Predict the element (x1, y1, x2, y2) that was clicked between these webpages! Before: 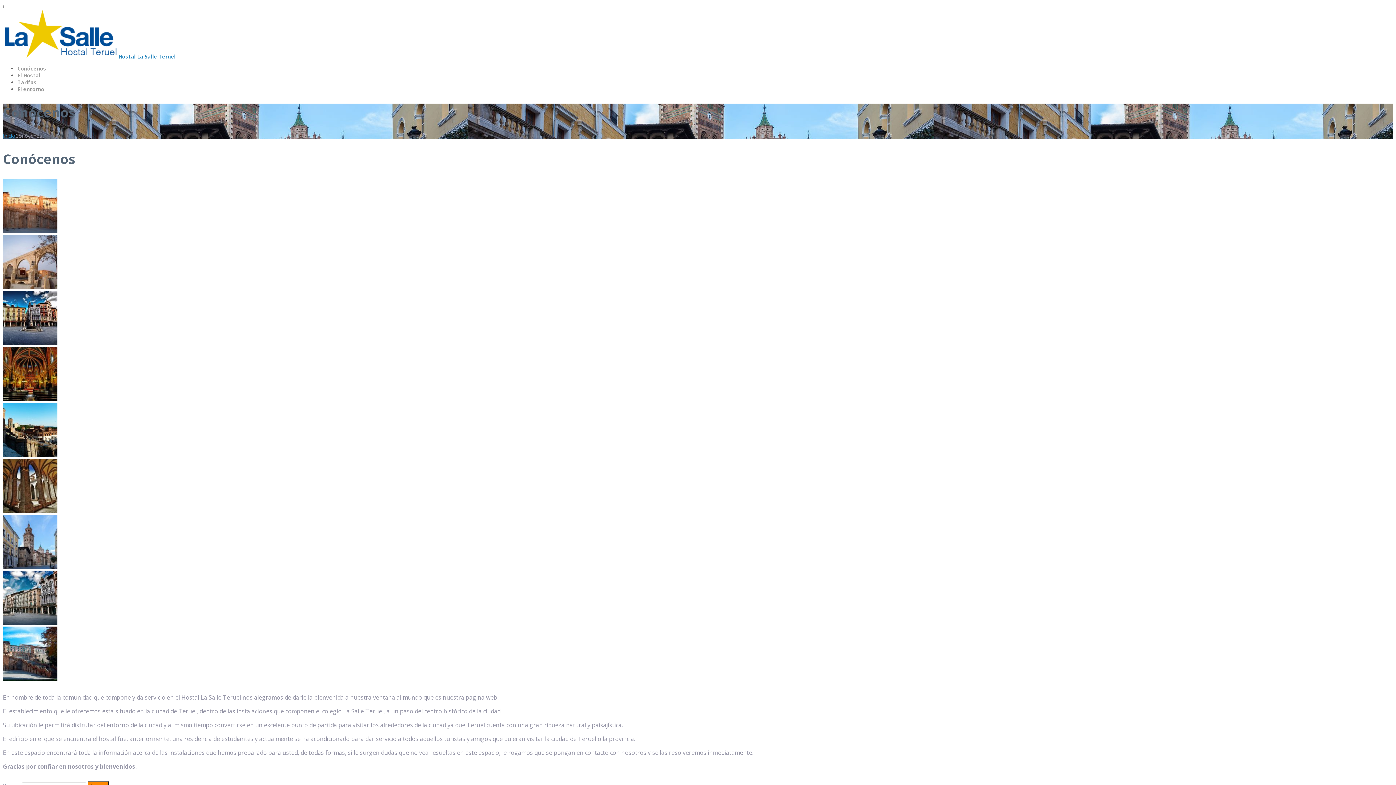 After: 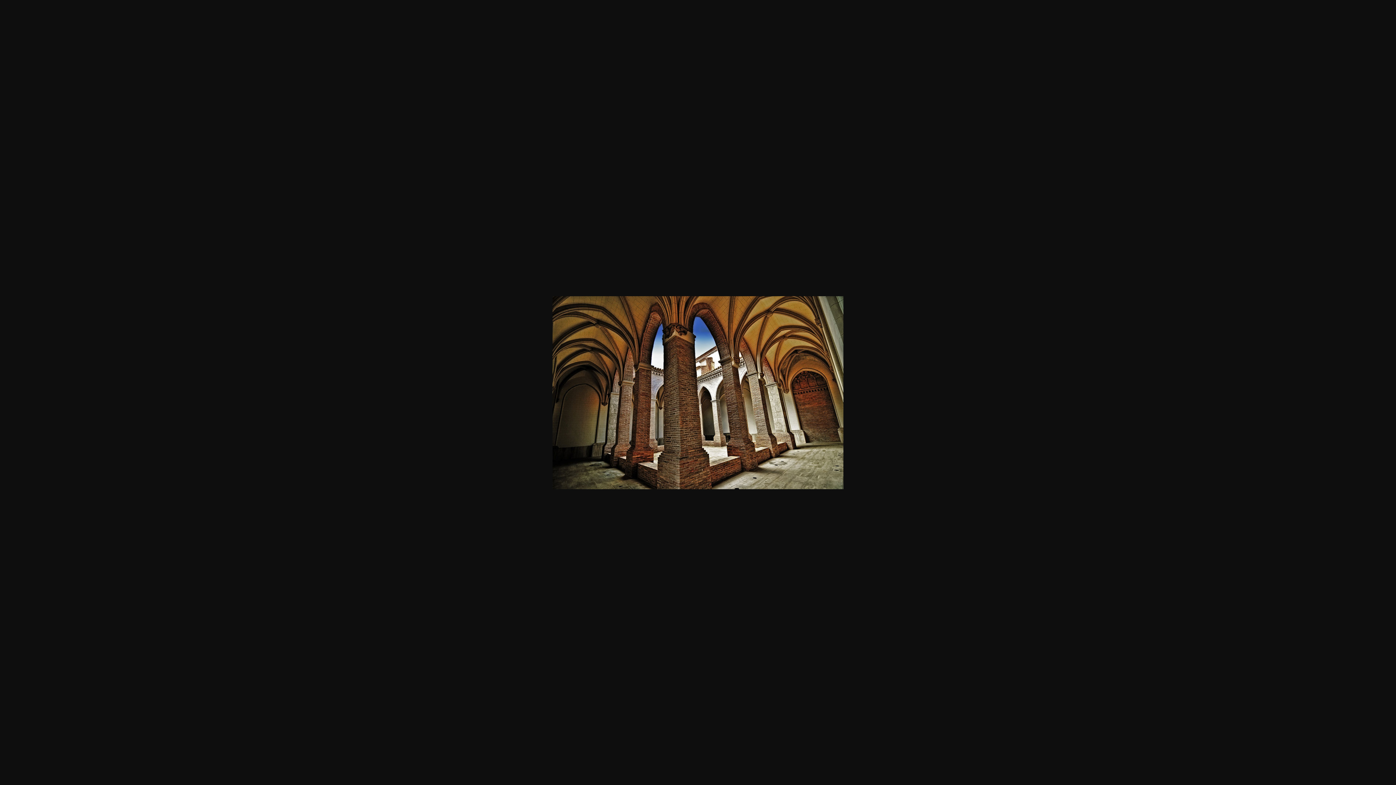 Action: bbox: (2, 507, 57, 514)